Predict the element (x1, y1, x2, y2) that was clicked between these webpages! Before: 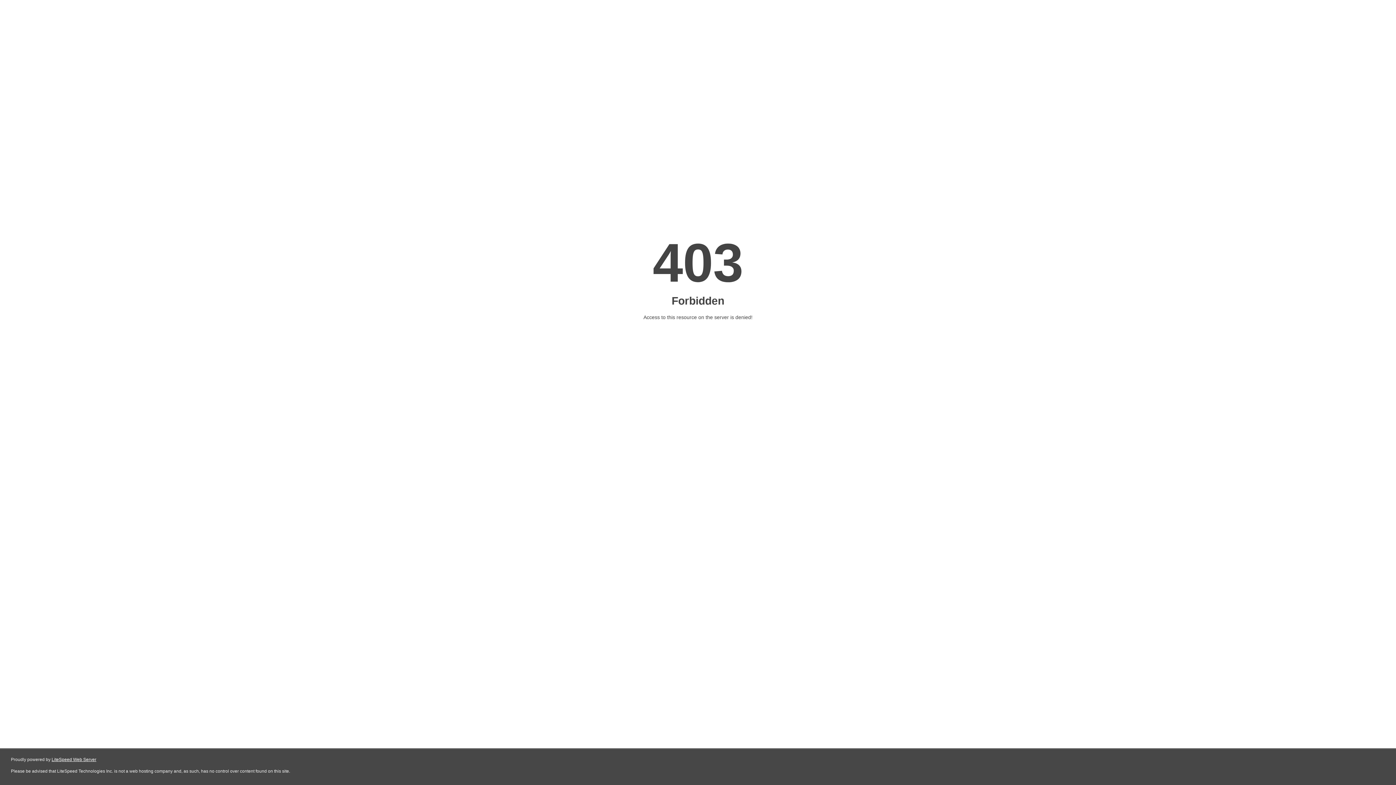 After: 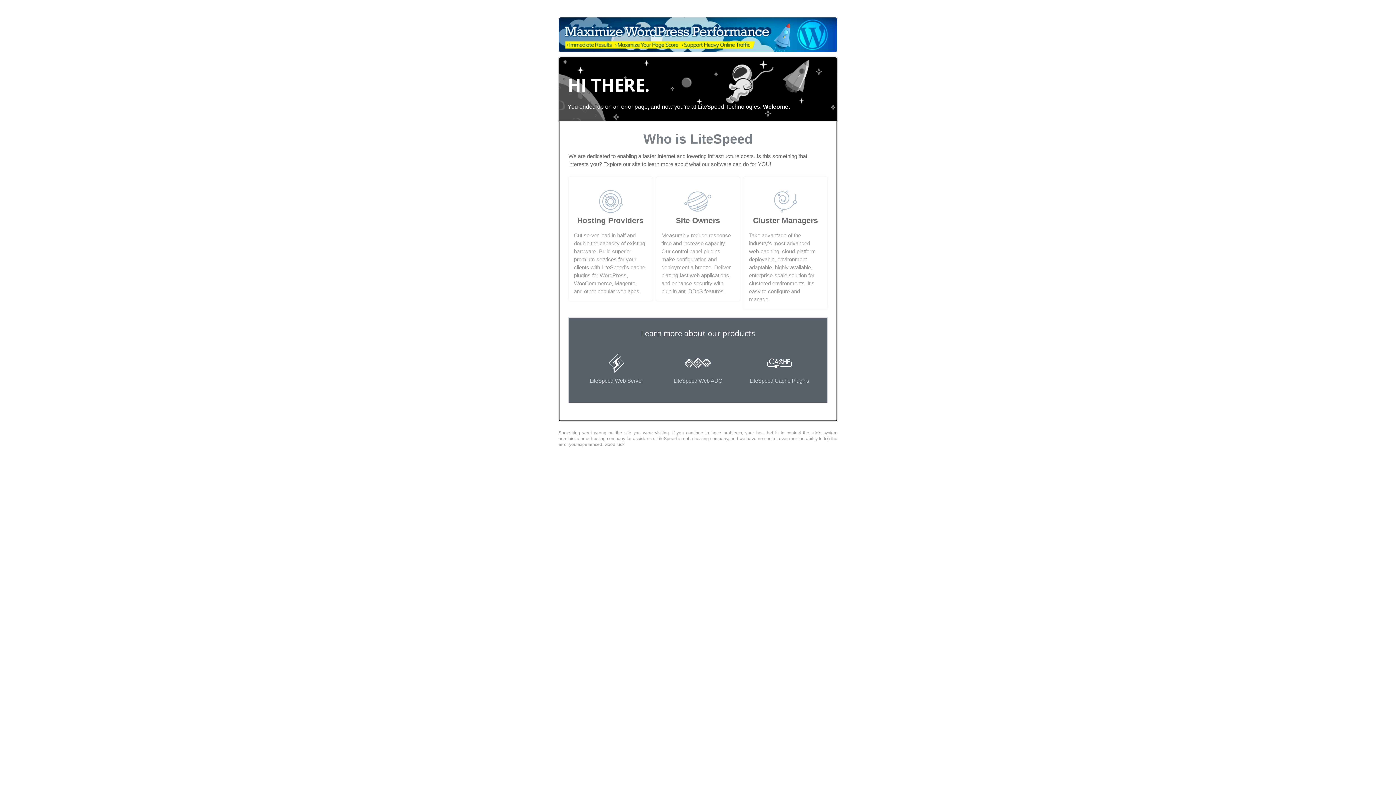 Action: label: LiteSpeed Web Server bbox: (51, 757, 96, 762)